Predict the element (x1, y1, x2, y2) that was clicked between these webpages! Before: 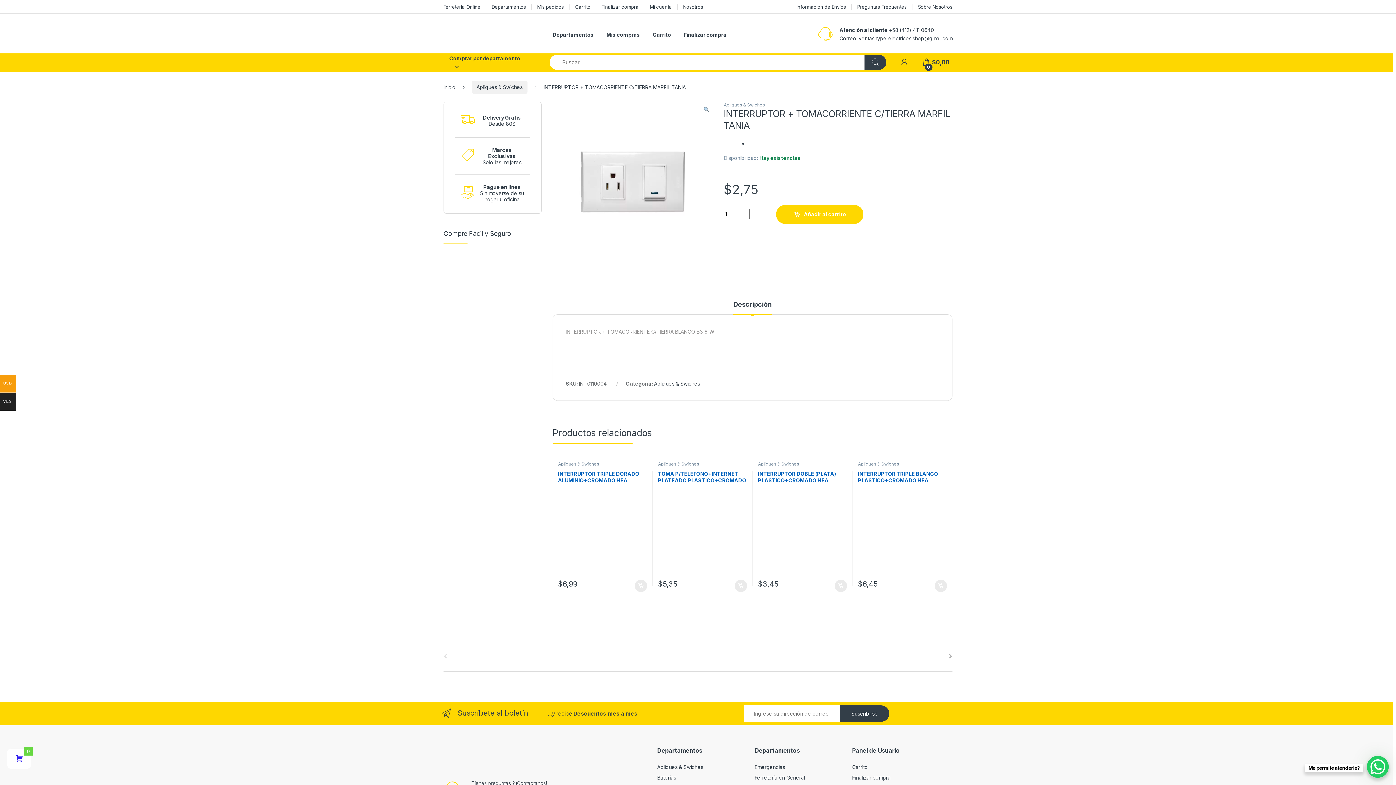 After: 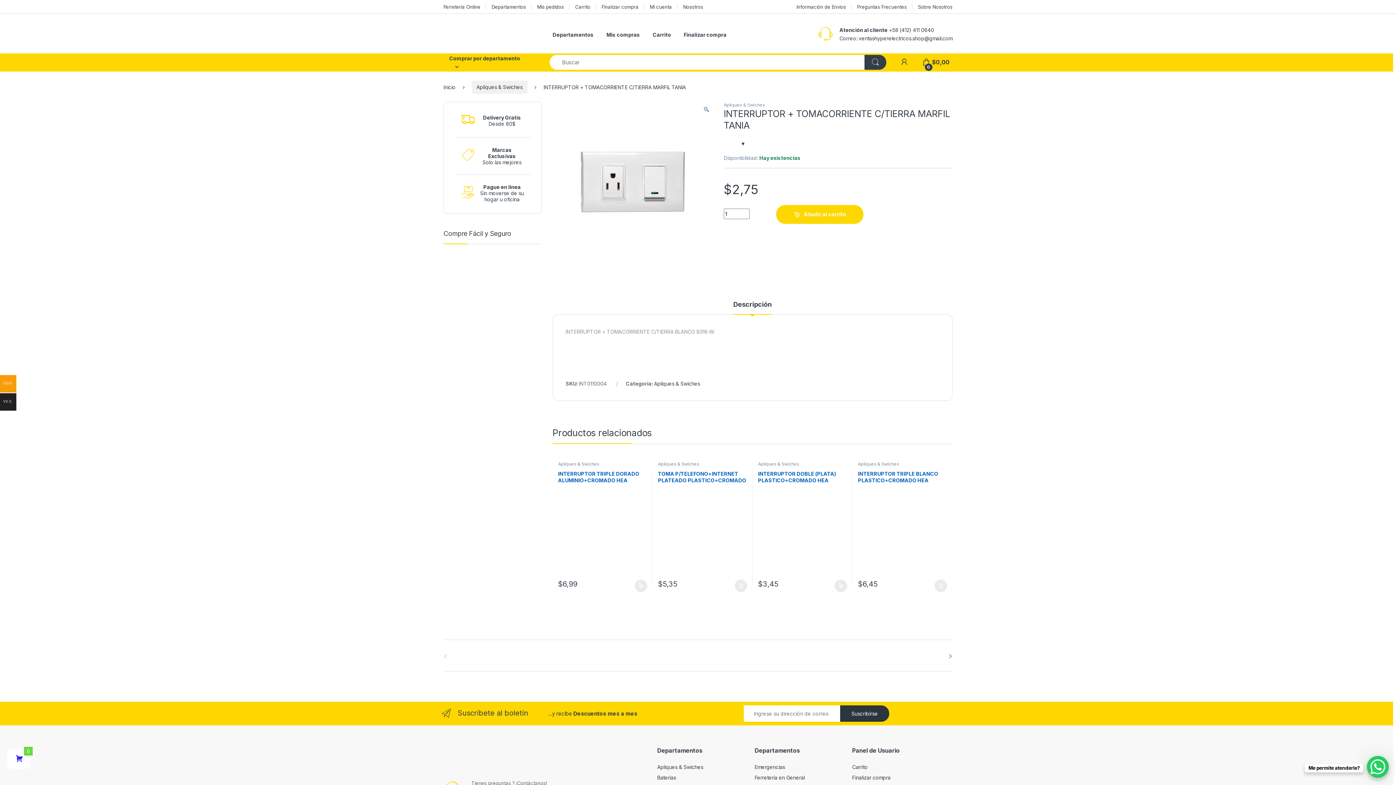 Action: bbox: (840, 705, 889, 722) label: Suscribirse